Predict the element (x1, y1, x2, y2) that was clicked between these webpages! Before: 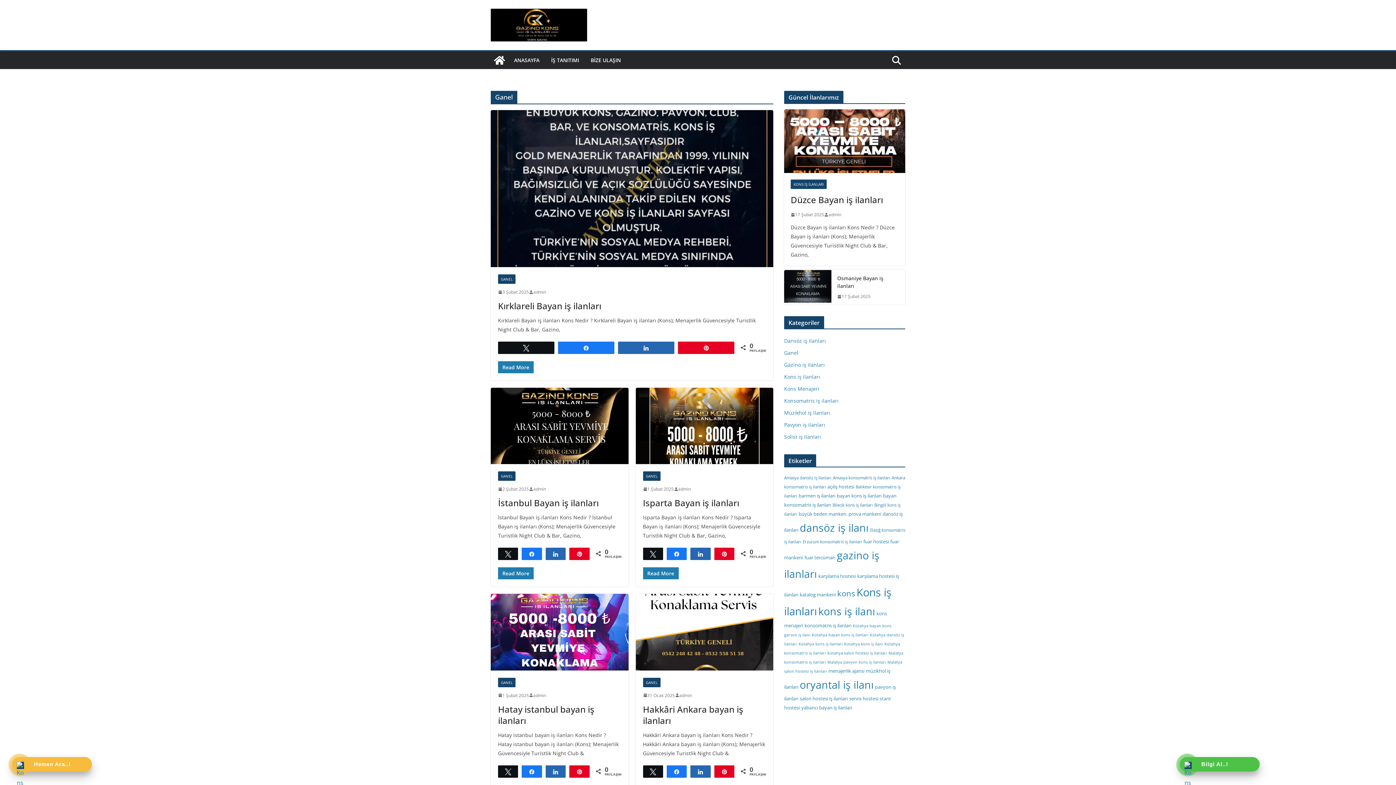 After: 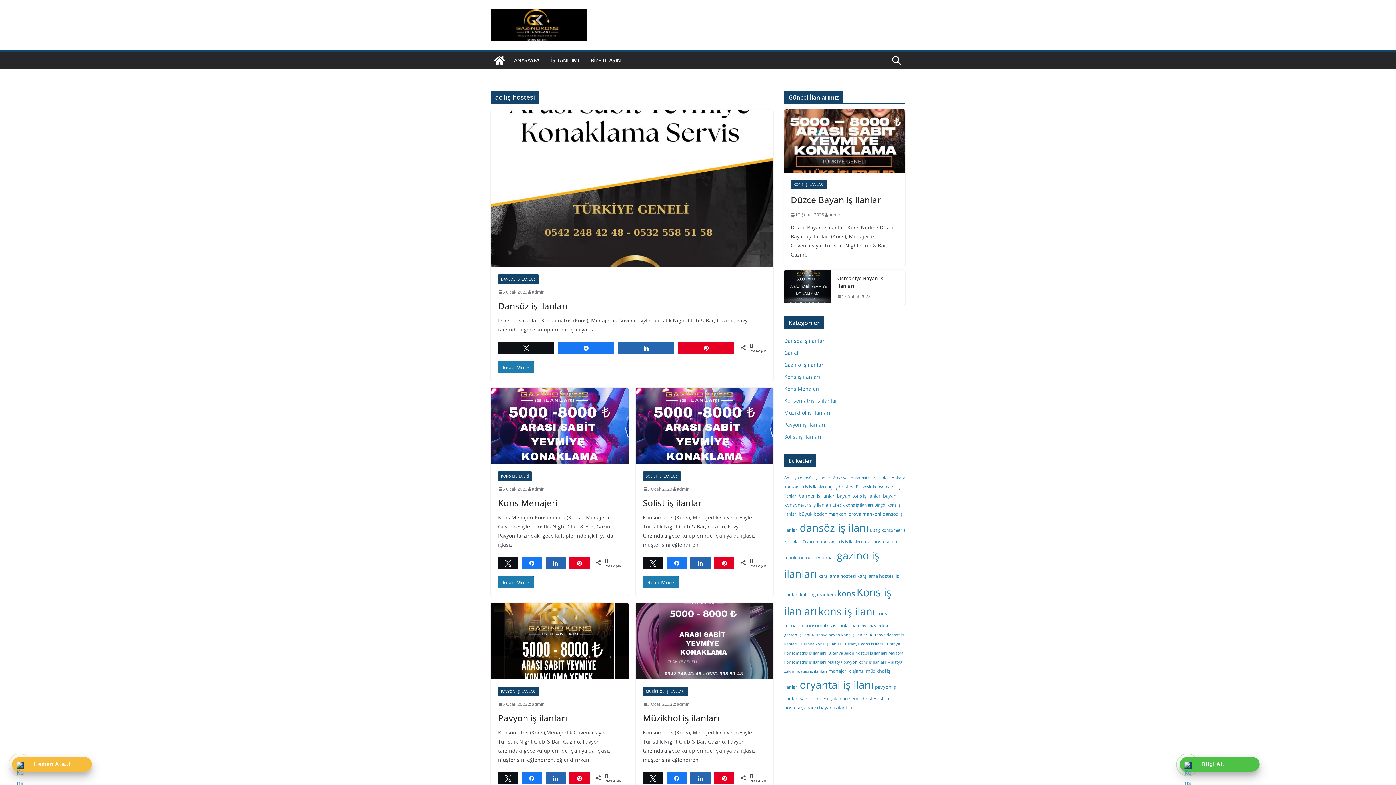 Action: label: açılış hostesi (8 öge) bbox: (827, 483, 854, 490)